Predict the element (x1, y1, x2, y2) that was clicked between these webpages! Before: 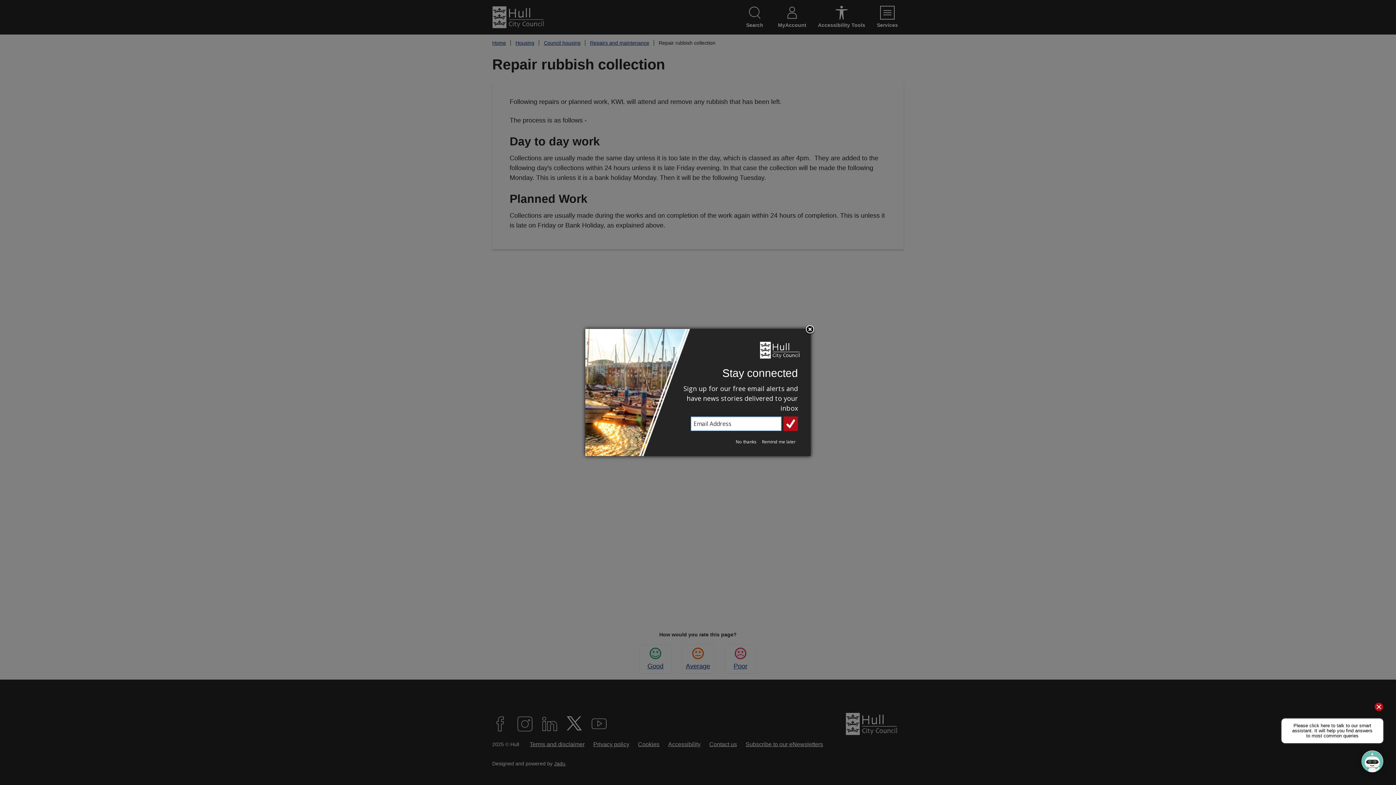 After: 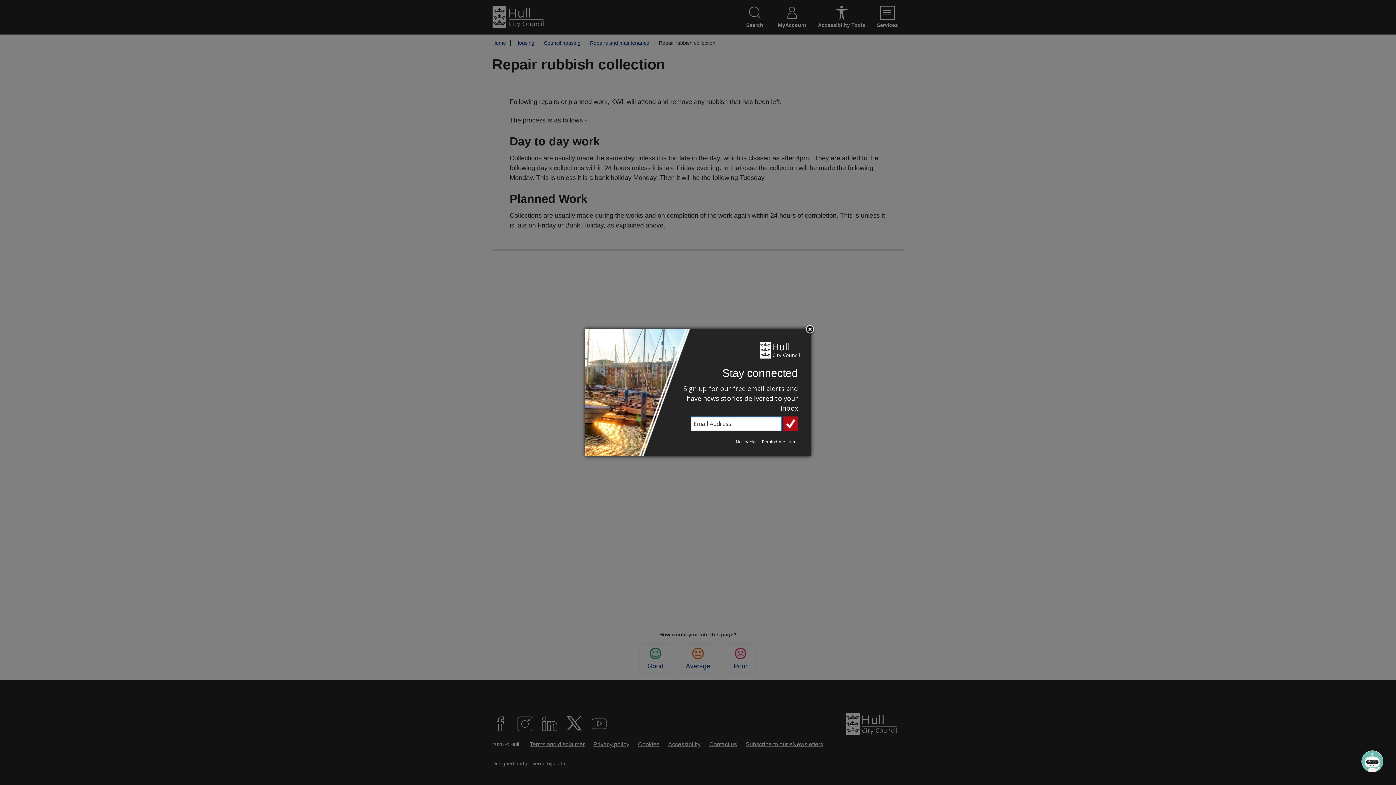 Action: bbox: (1374, 702, 1383, 711) label: Close introduction text popup